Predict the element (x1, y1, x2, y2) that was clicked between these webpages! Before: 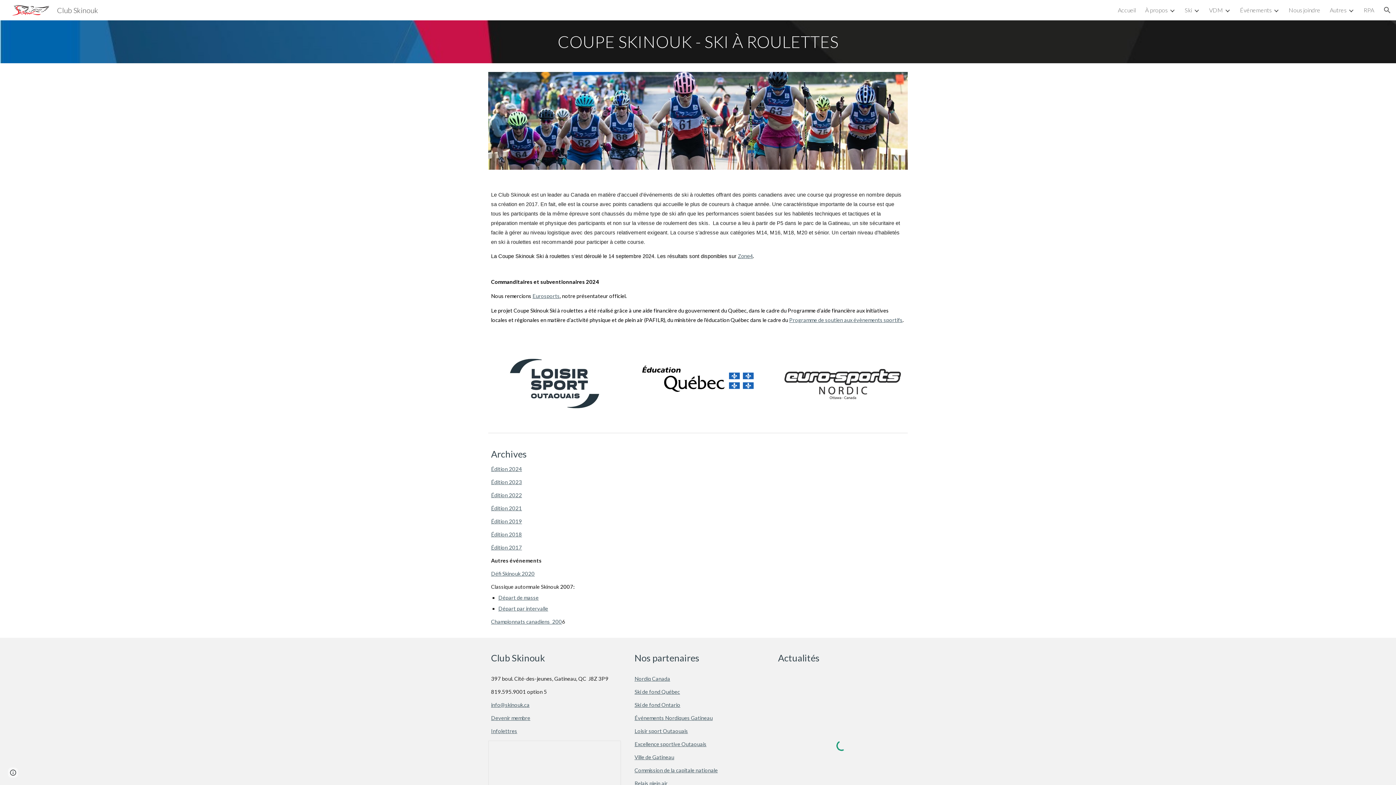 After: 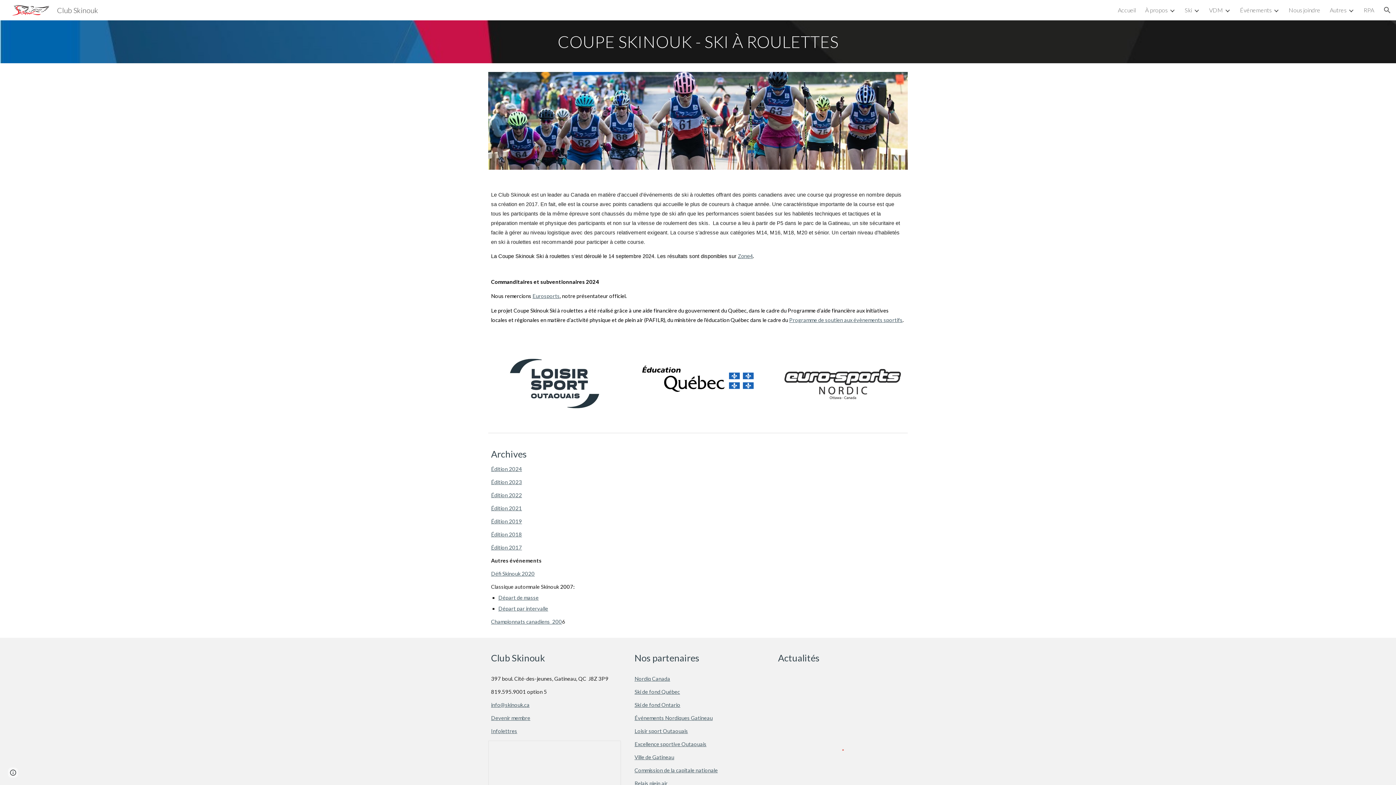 Action: bbox: (498, 605, 548, 612) label: Départ par intervalle